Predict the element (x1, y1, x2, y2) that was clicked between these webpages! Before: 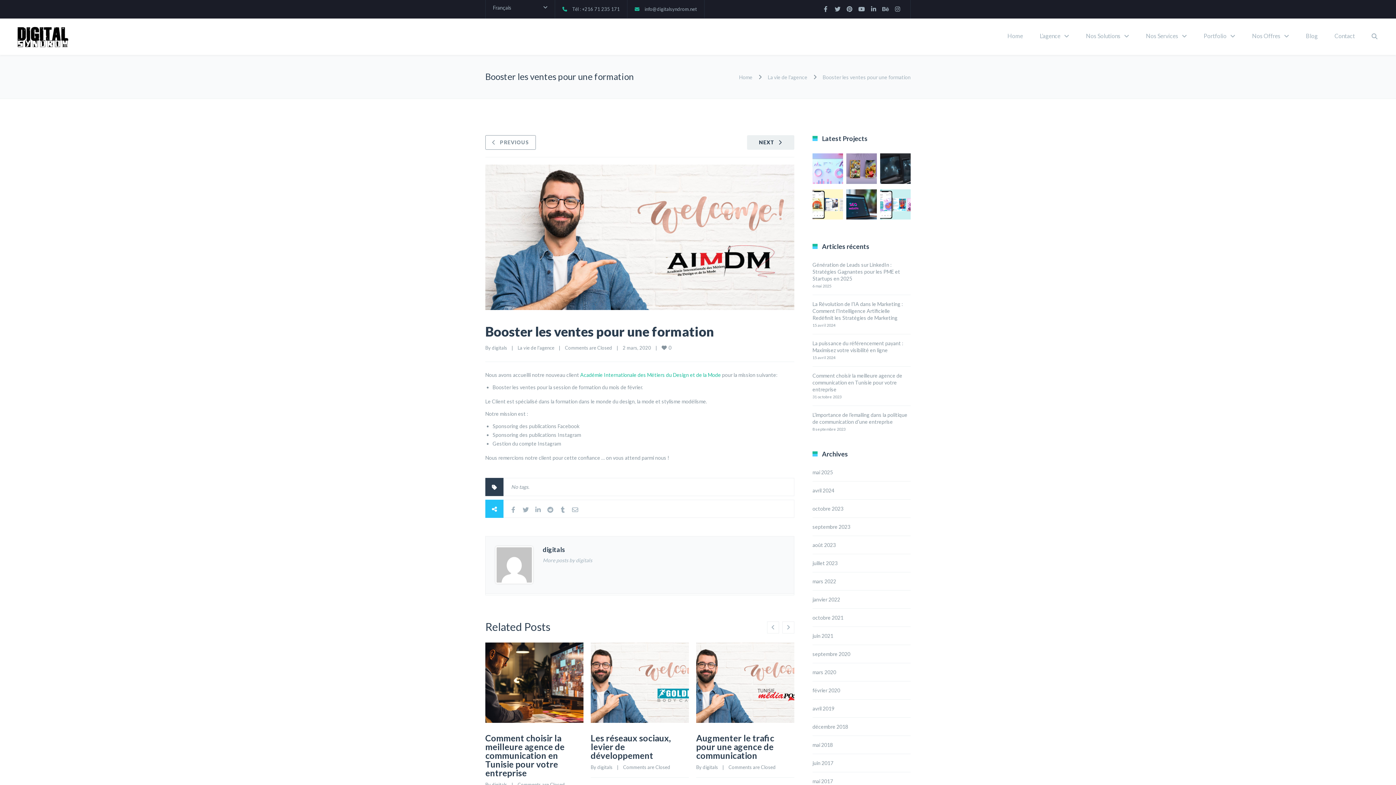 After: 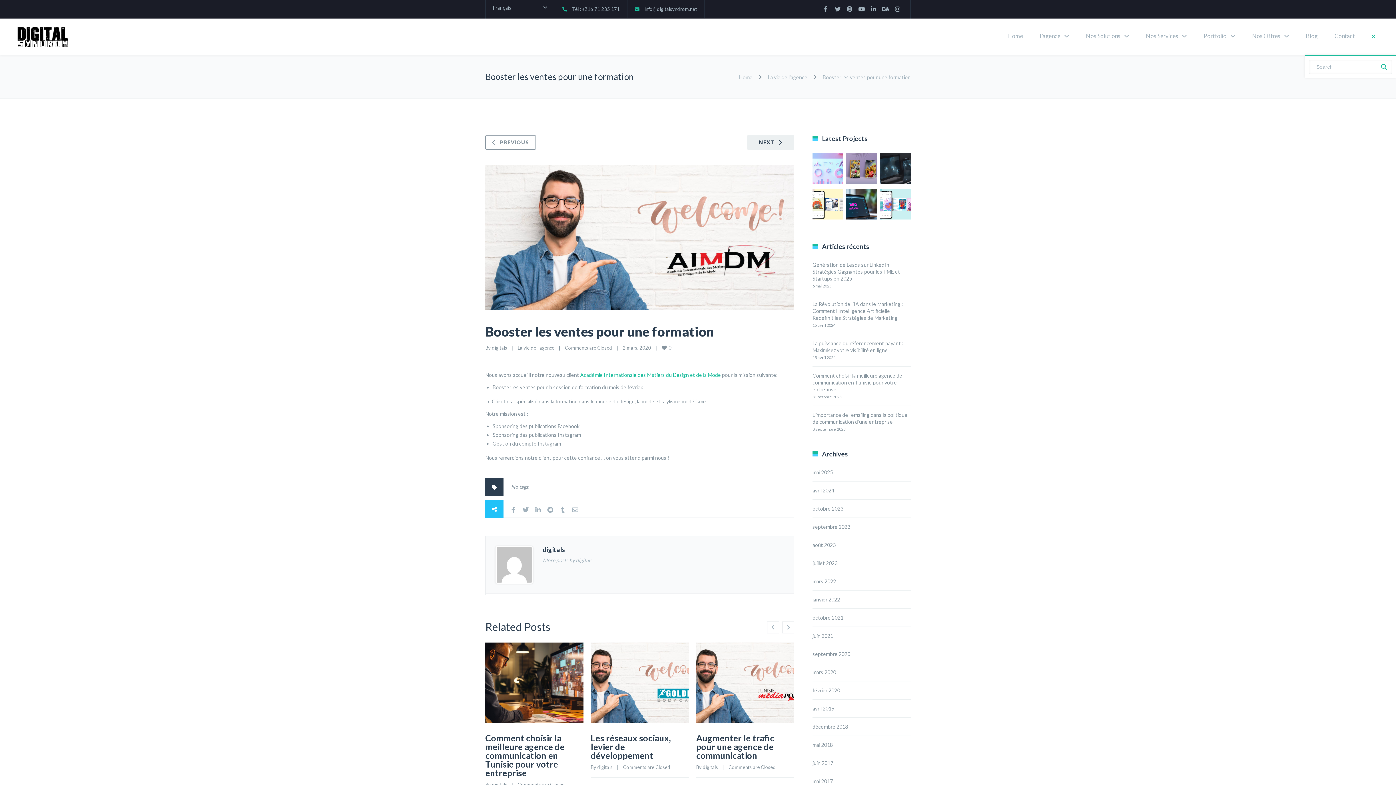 Action: bbox: (1372, 31, 1381, 42)